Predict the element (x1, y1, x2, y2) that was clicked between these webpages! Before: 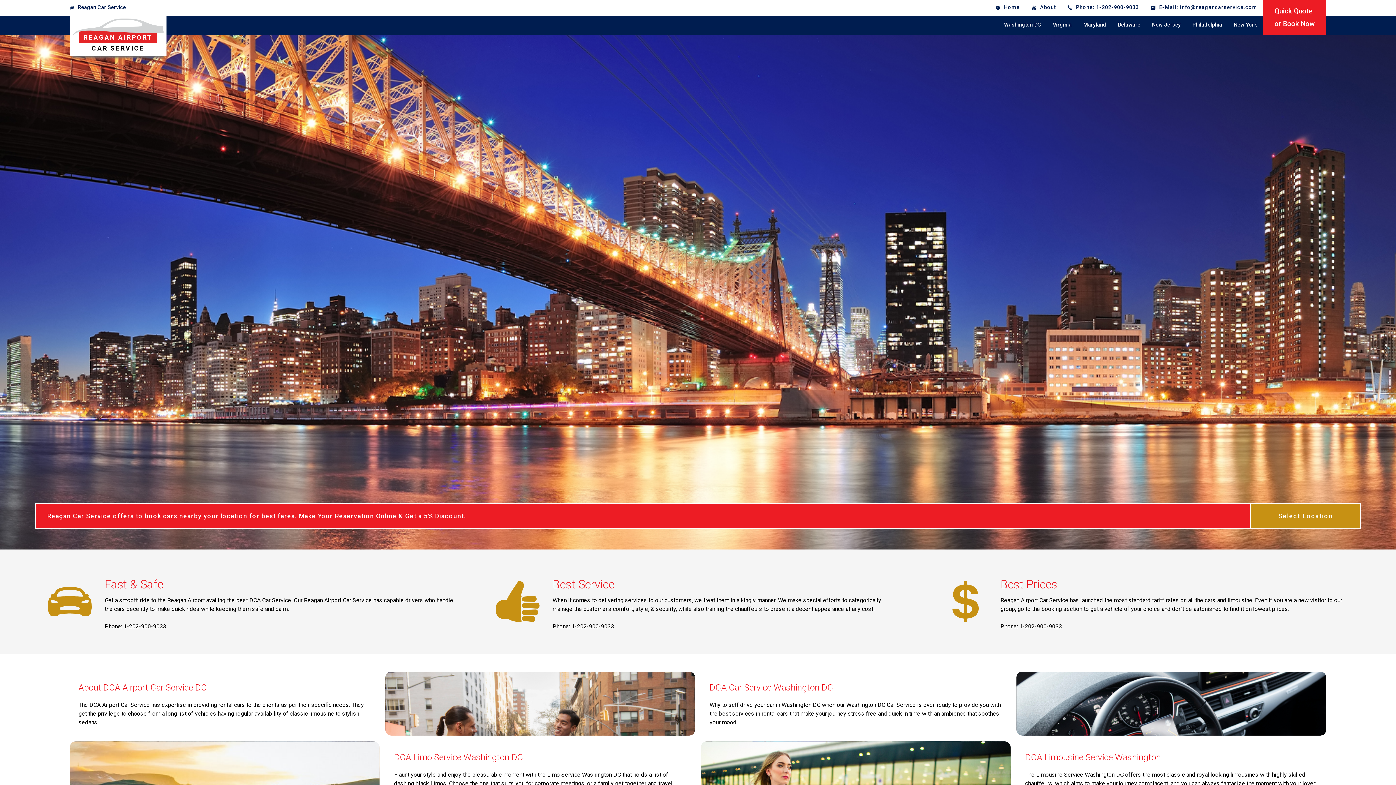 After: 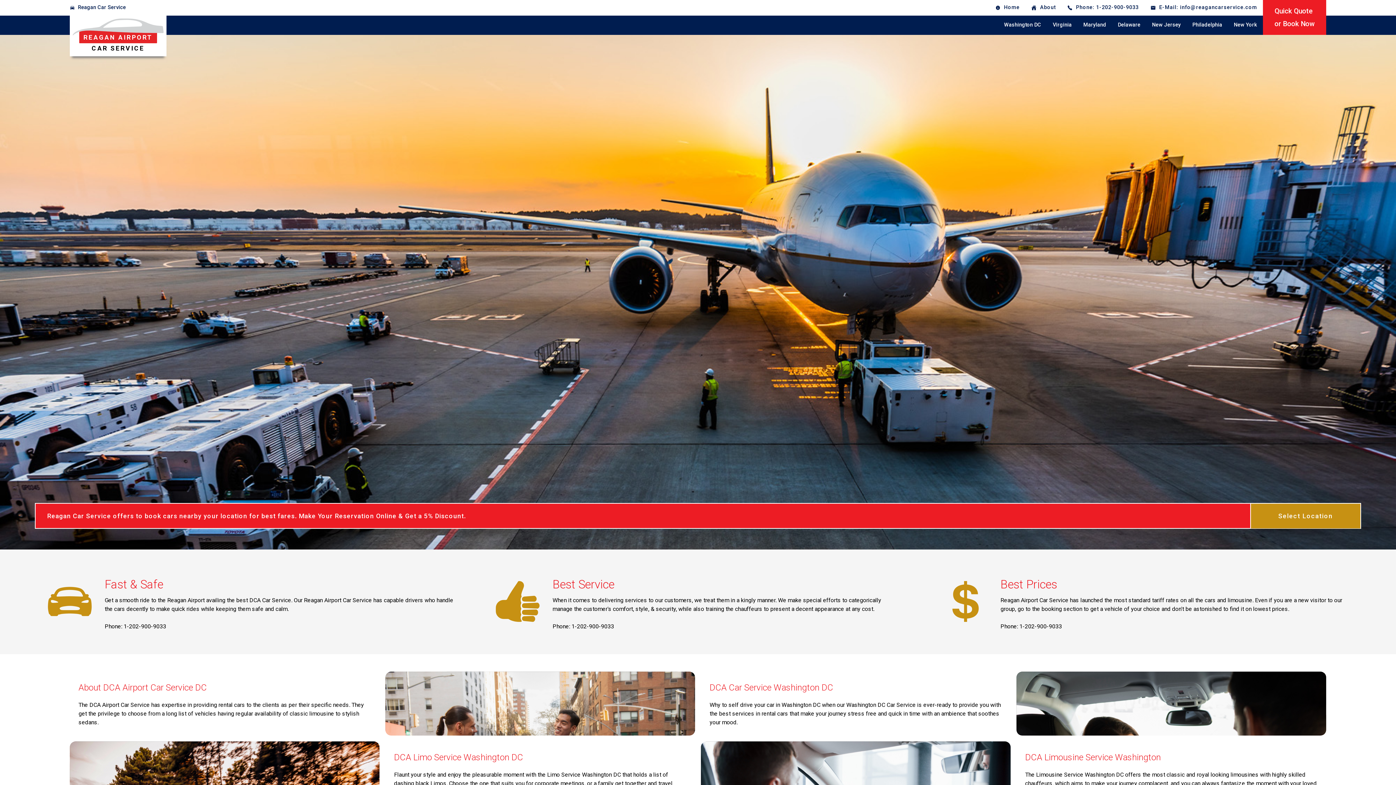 Action: bbox: (75, 0, 128, 15) label: Reagan Car Service